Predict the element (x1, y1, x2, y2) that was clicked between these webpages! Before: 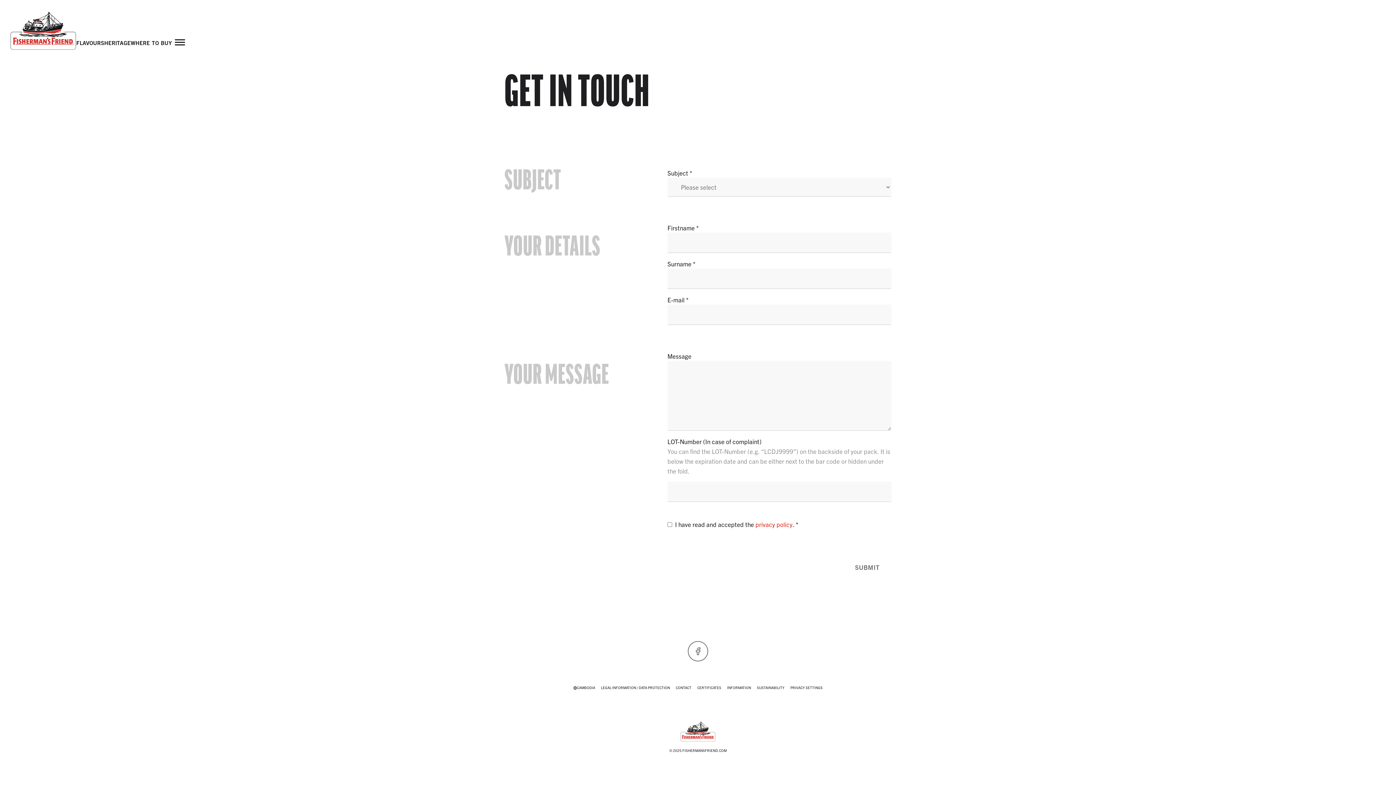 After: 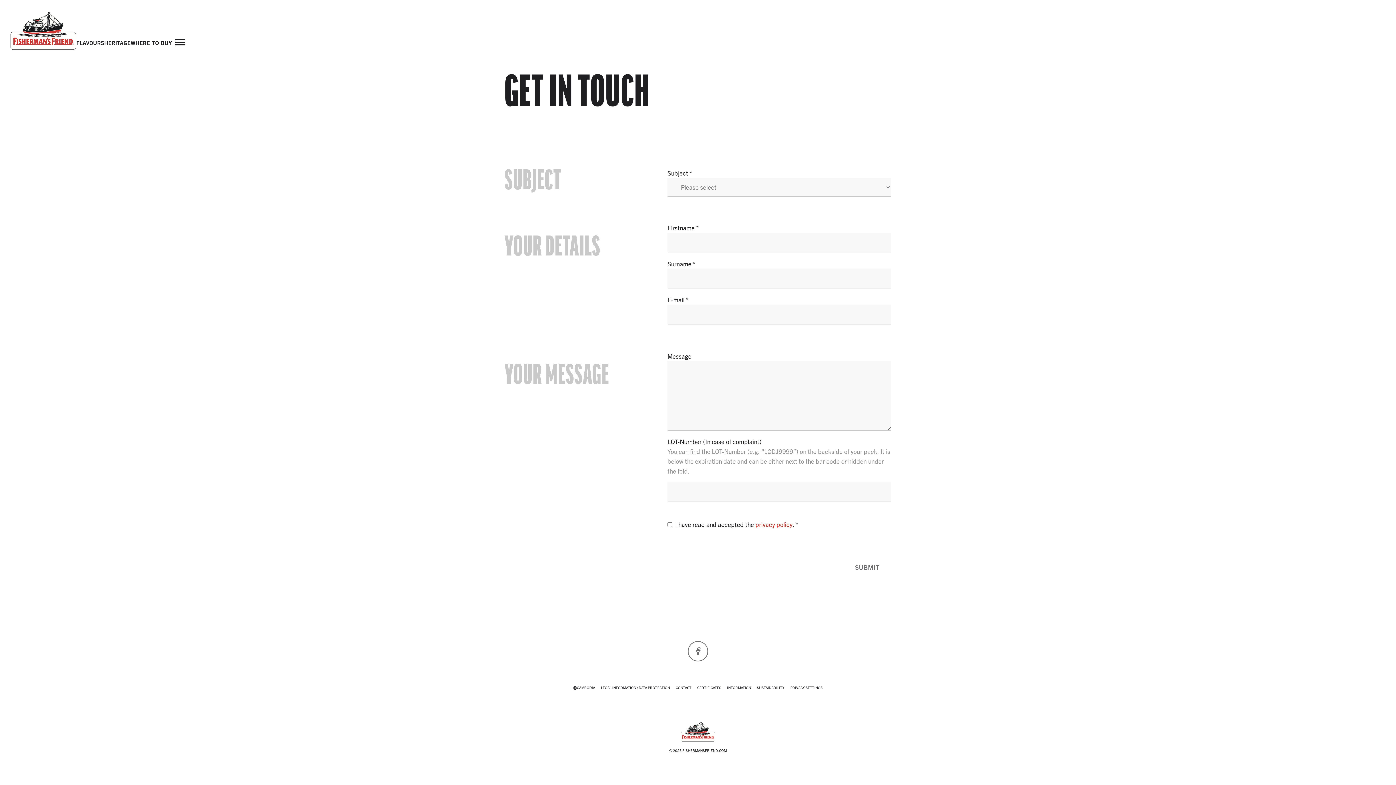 Action: label: CONTACT bbox: (676, 685, 691, 690)